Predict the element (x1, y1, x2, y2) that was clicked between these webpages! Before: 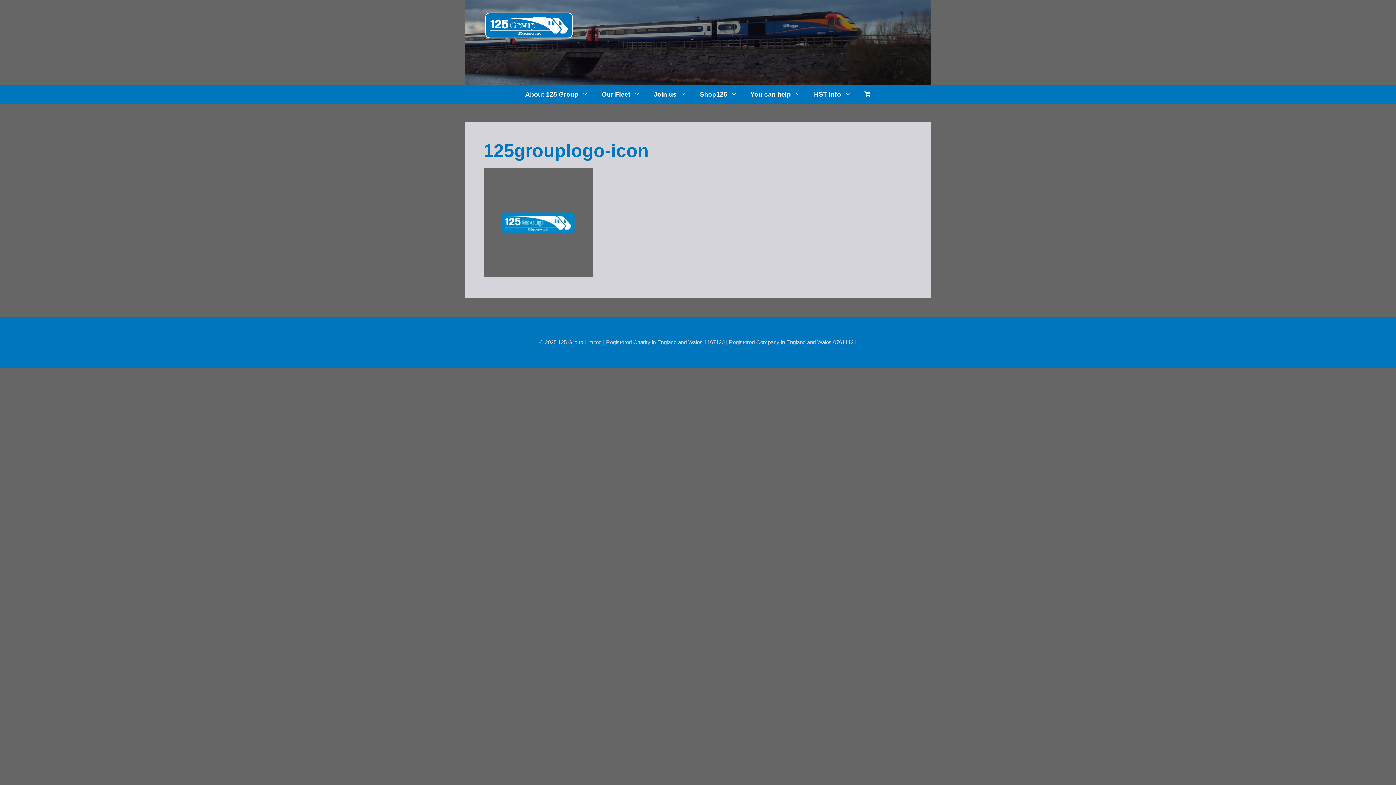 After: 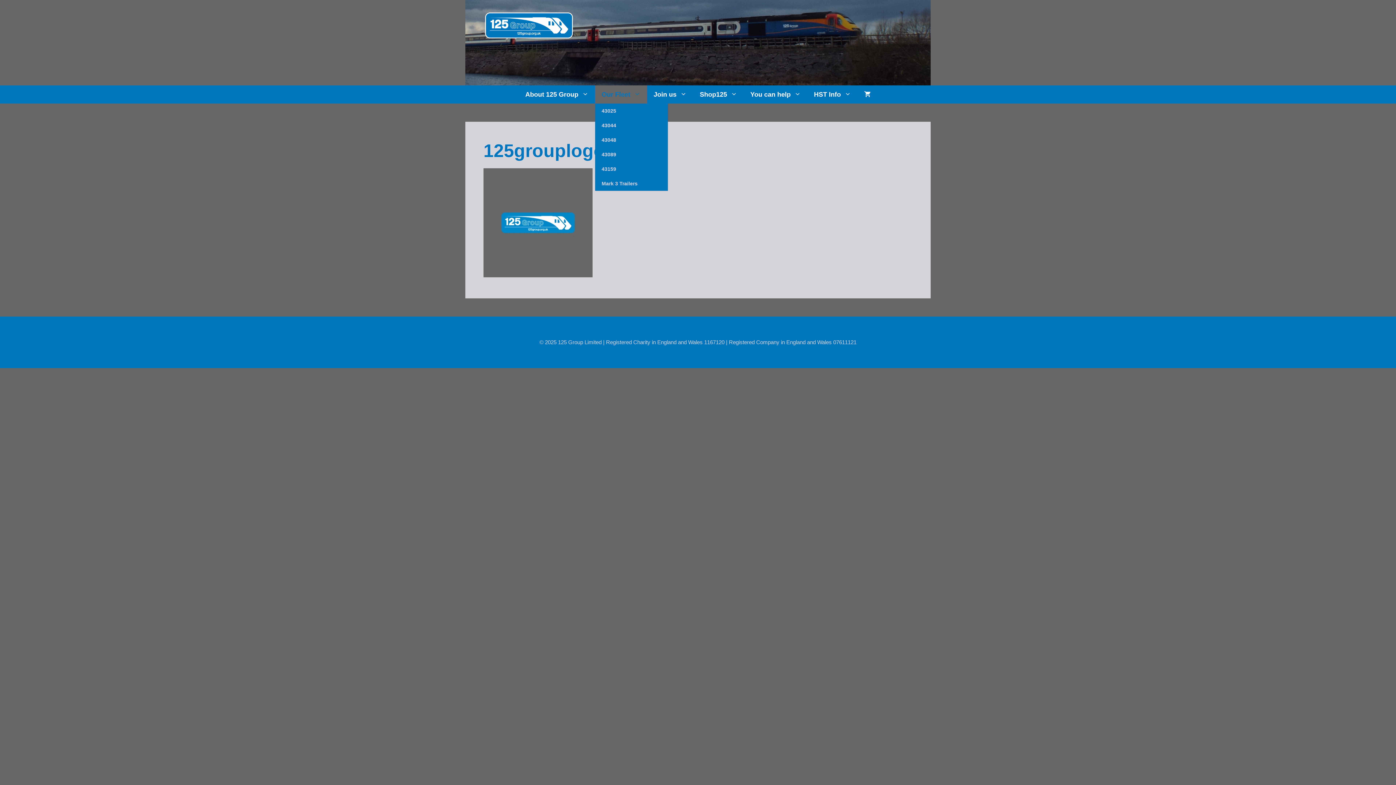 Action: label: Our Fleet bbox: (595, 85, 647, 103)